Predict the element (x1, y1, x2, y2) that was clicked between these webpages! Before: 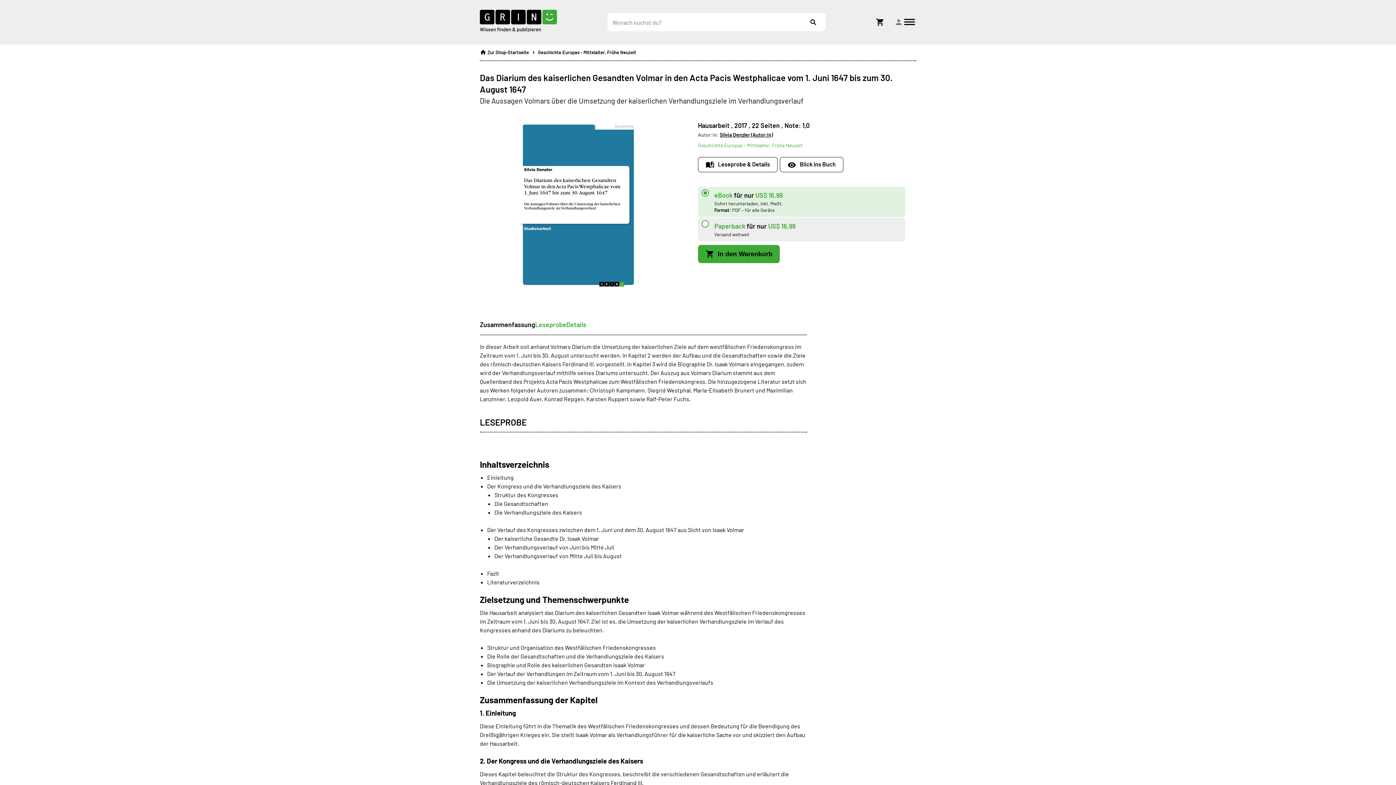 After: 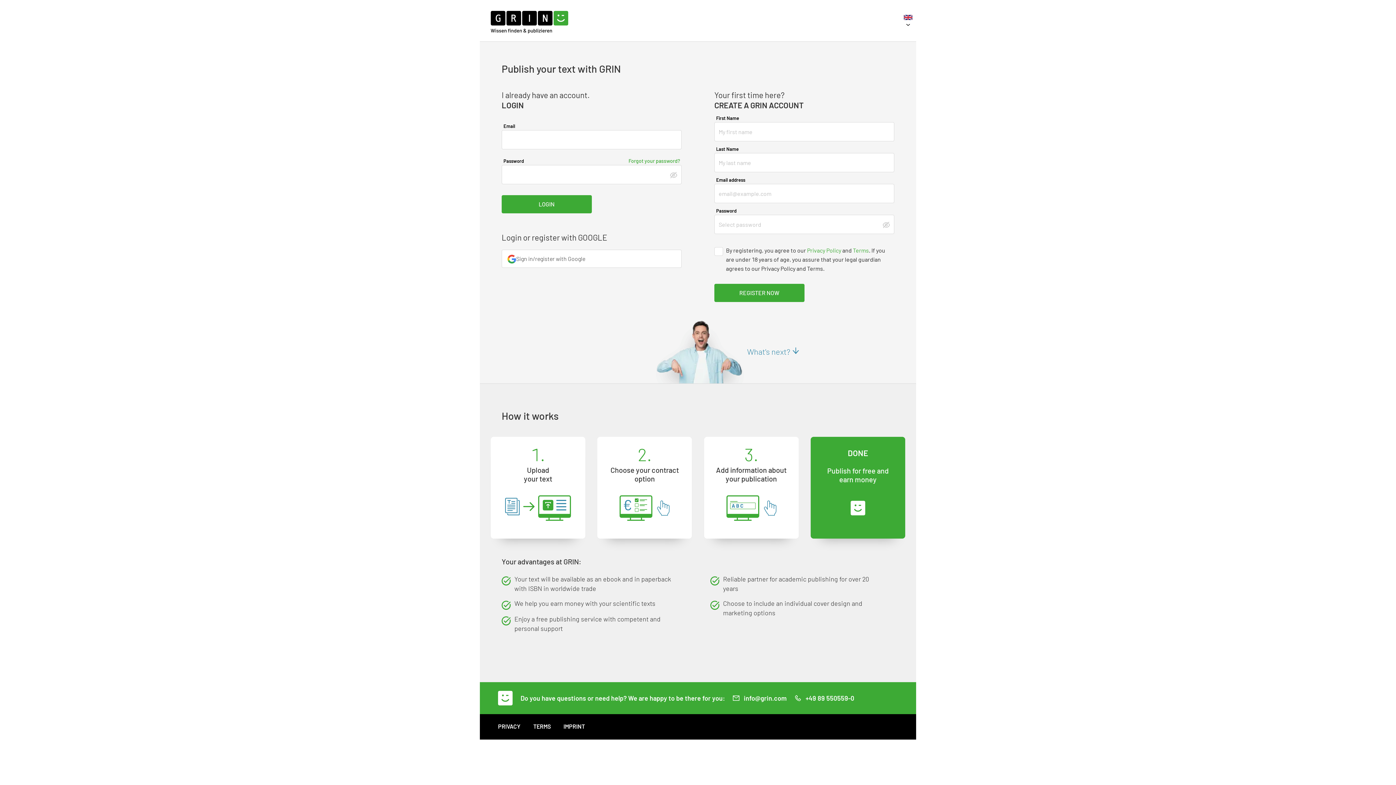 Action: label: Login icon bbox: (894, 17, 903, 26)